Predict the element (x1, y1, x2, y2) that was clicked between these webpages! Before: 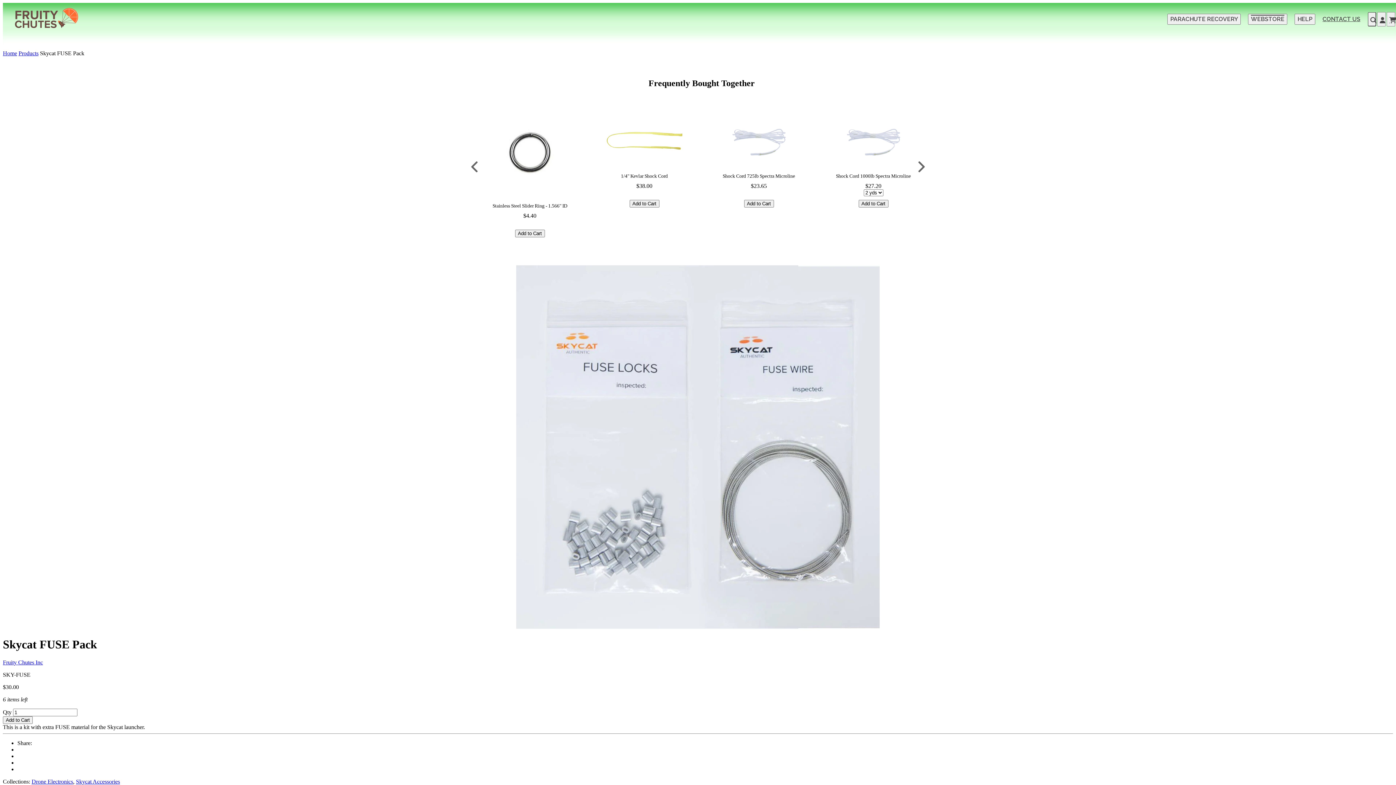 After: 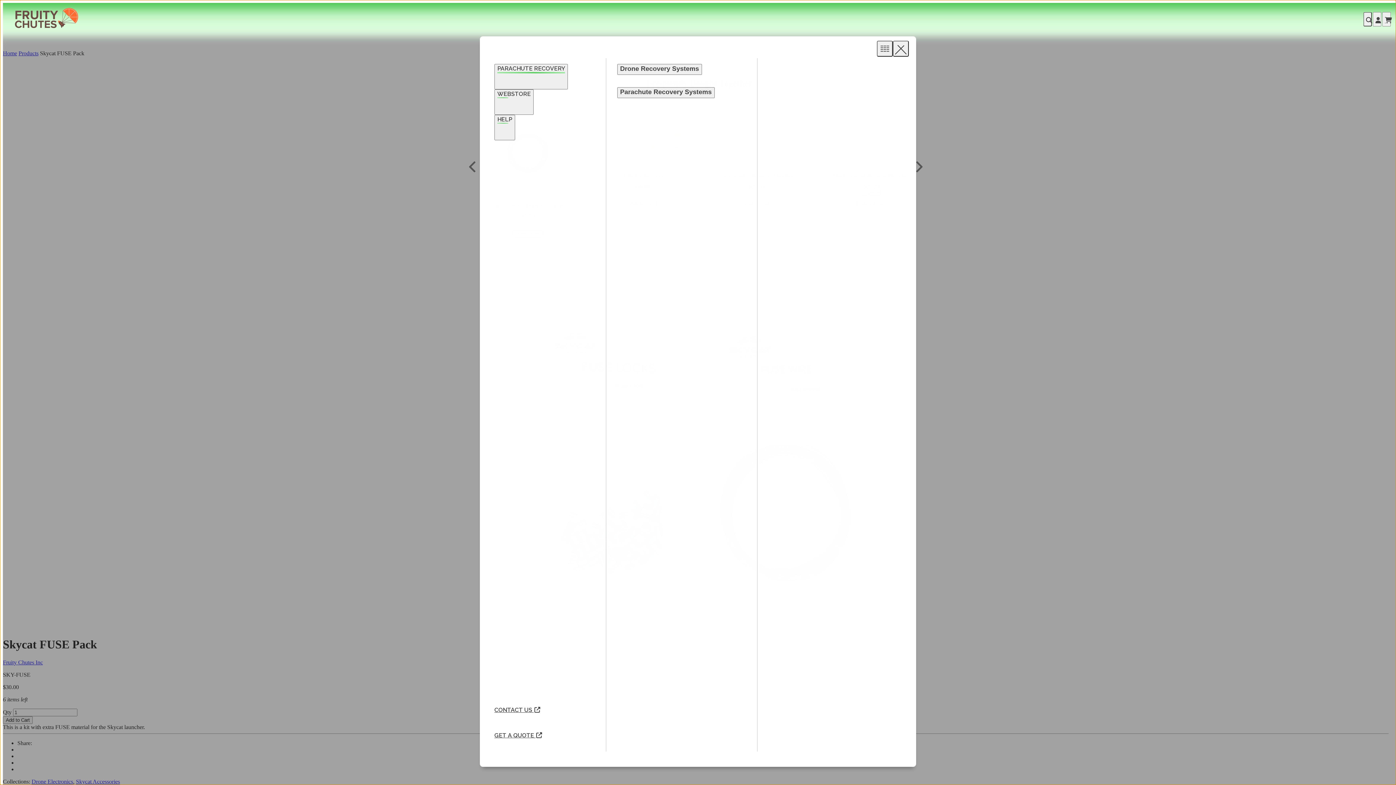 Action: label: See menu options for Drone Parachutes bbox: (1167, 13, 1241, 24)